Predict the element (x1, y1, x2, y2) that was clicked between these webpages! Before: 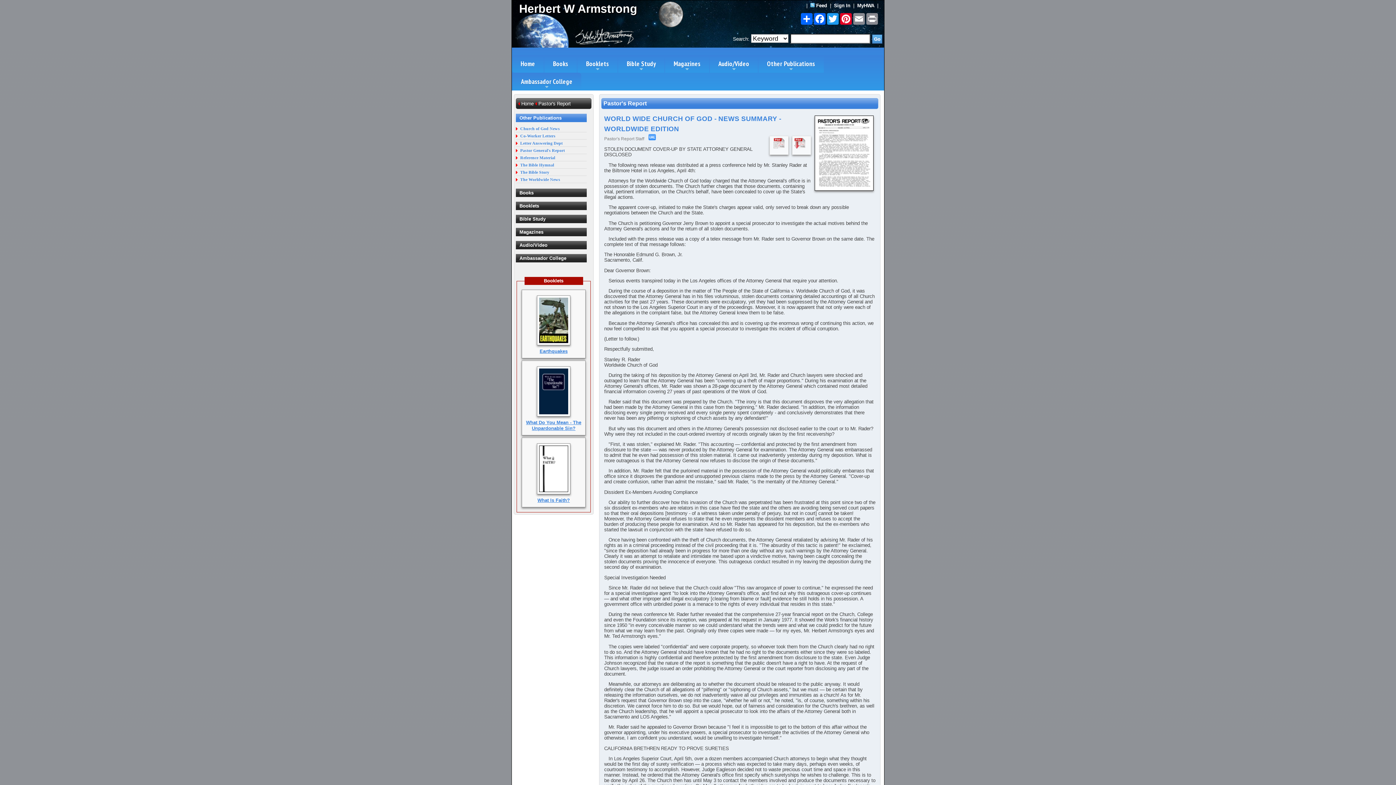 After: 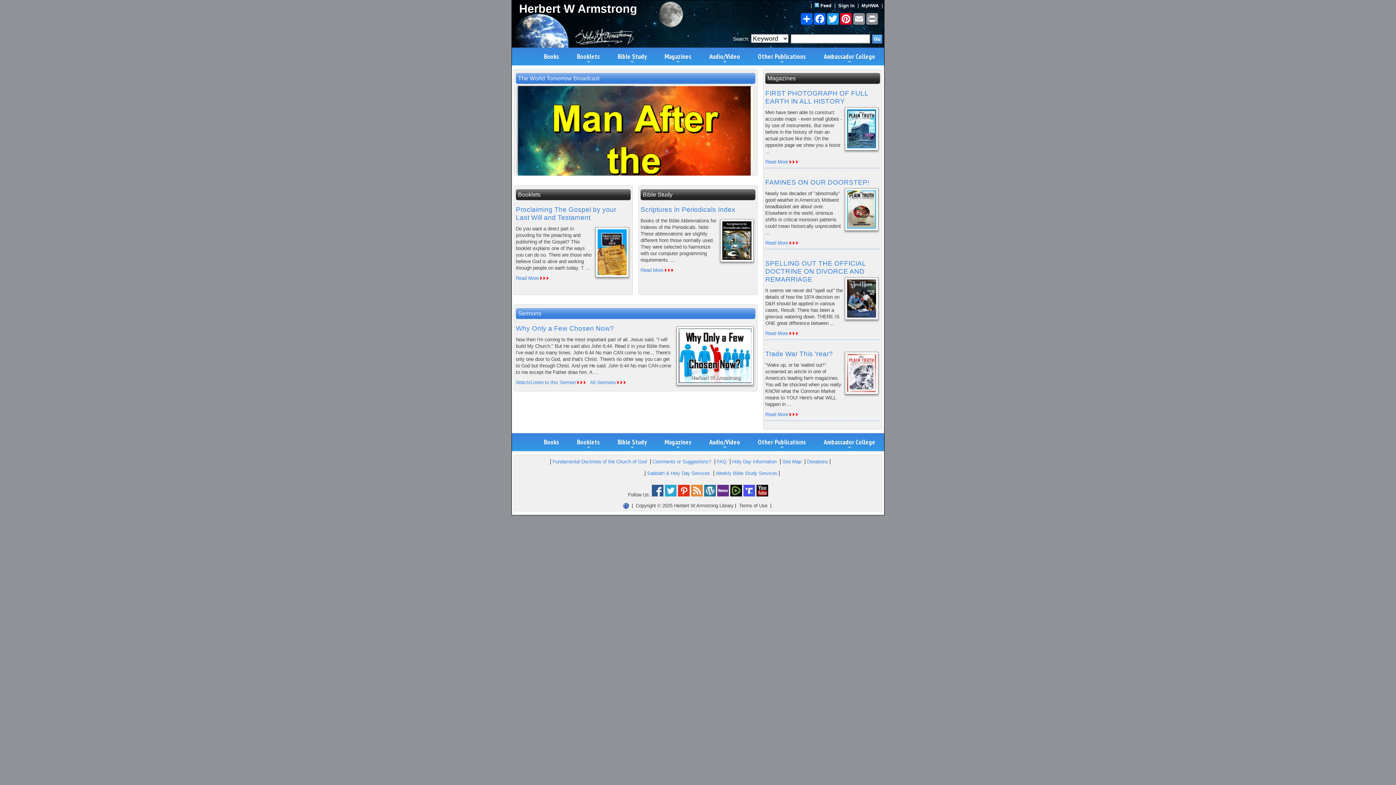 Action: label: Home bbox: (512, 54, 544, 72)